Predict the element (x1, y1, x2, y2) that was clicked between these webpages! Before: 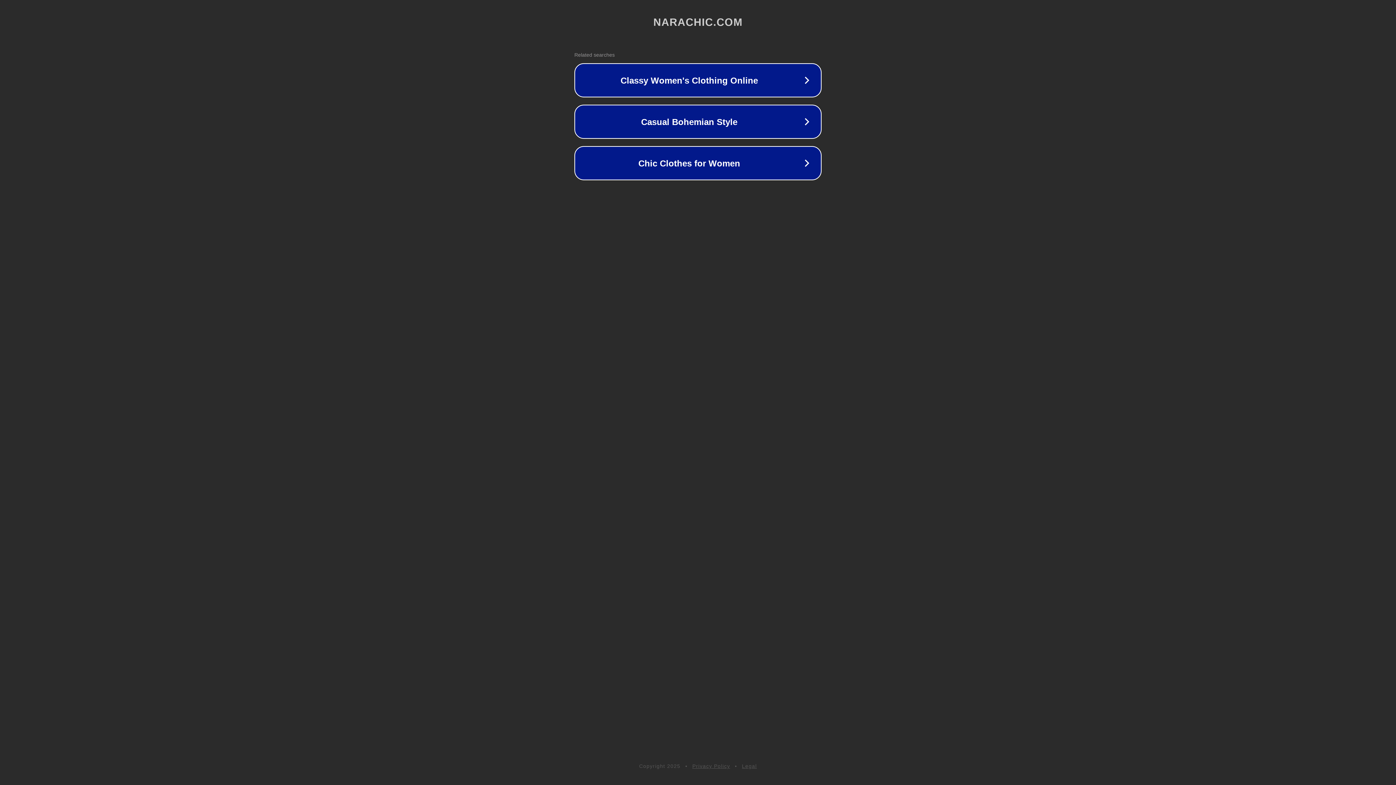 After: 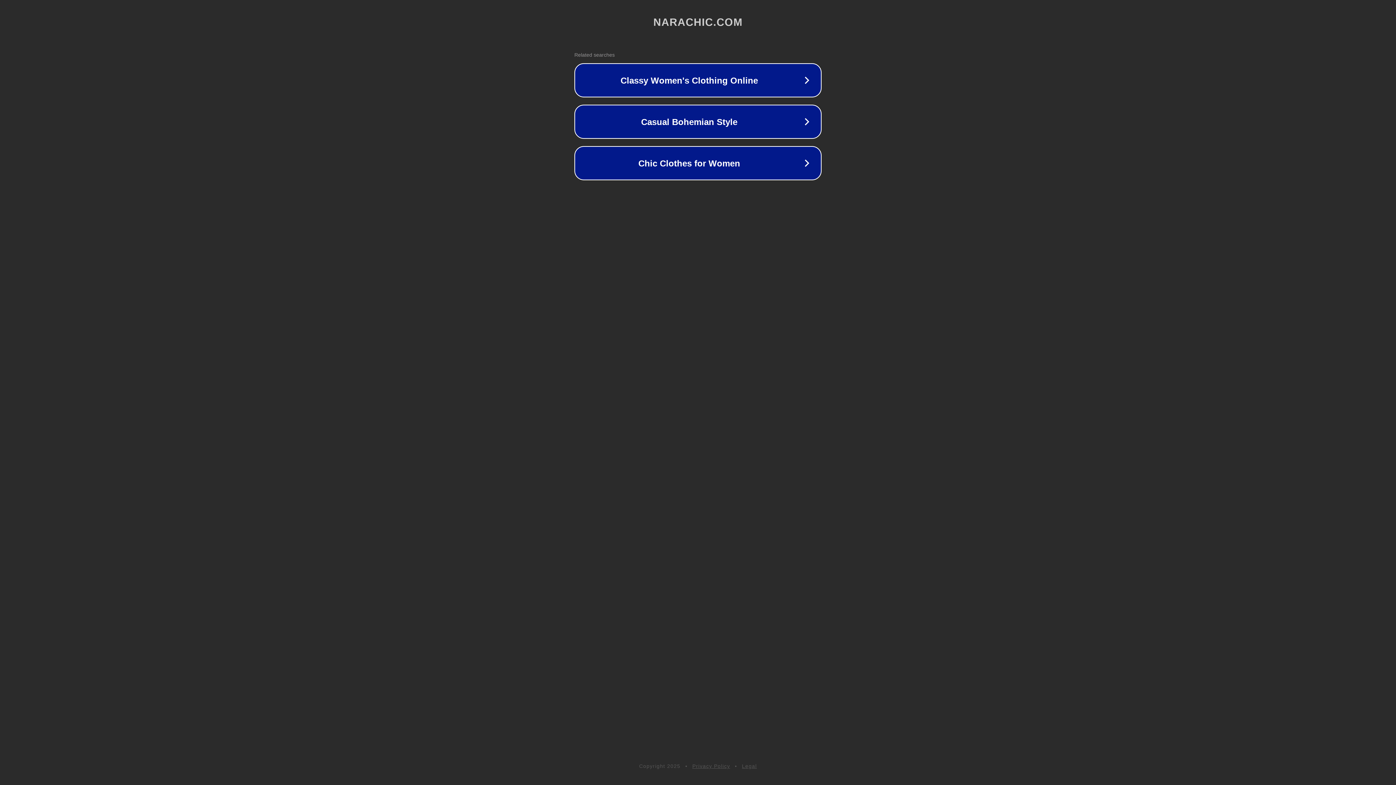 Action: bbox: (742, 763, 757, 769) label: Legal